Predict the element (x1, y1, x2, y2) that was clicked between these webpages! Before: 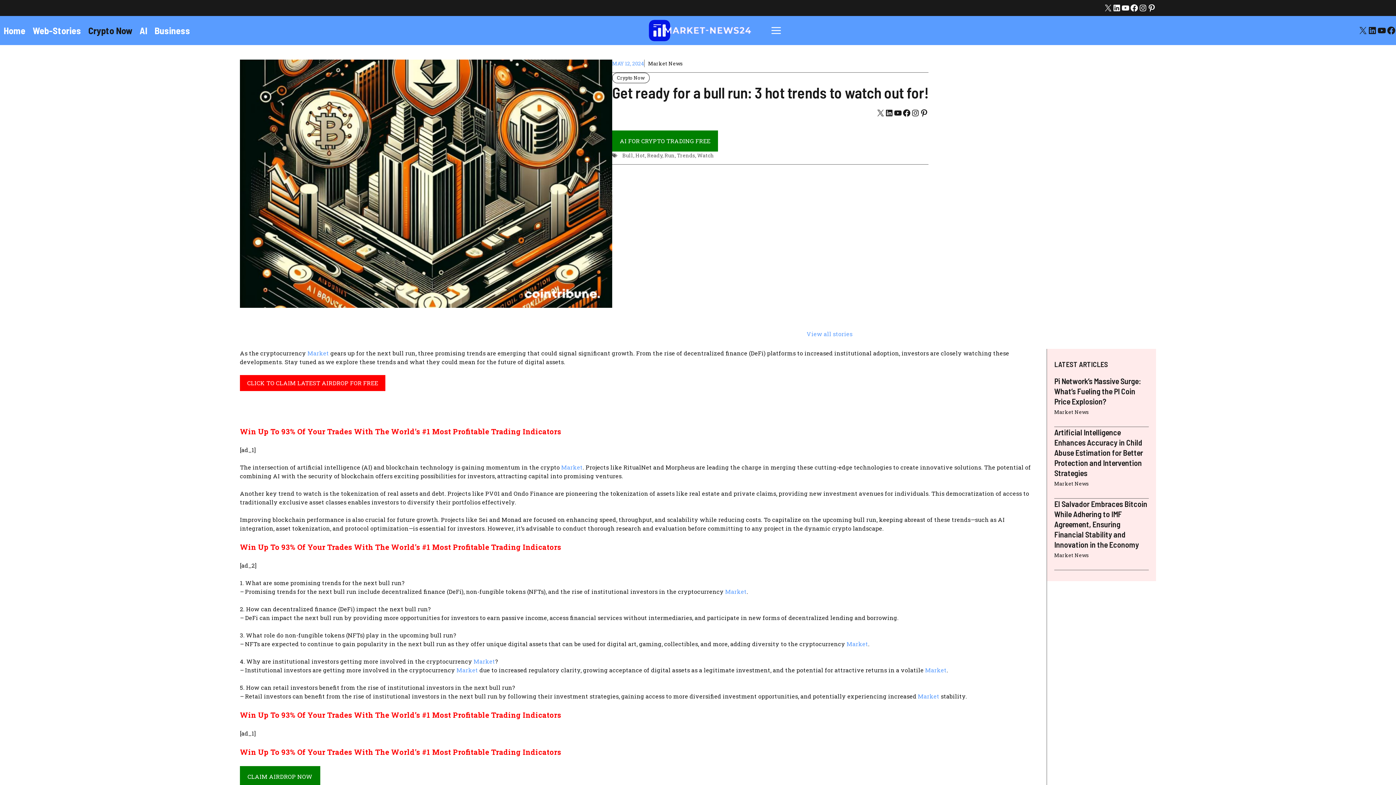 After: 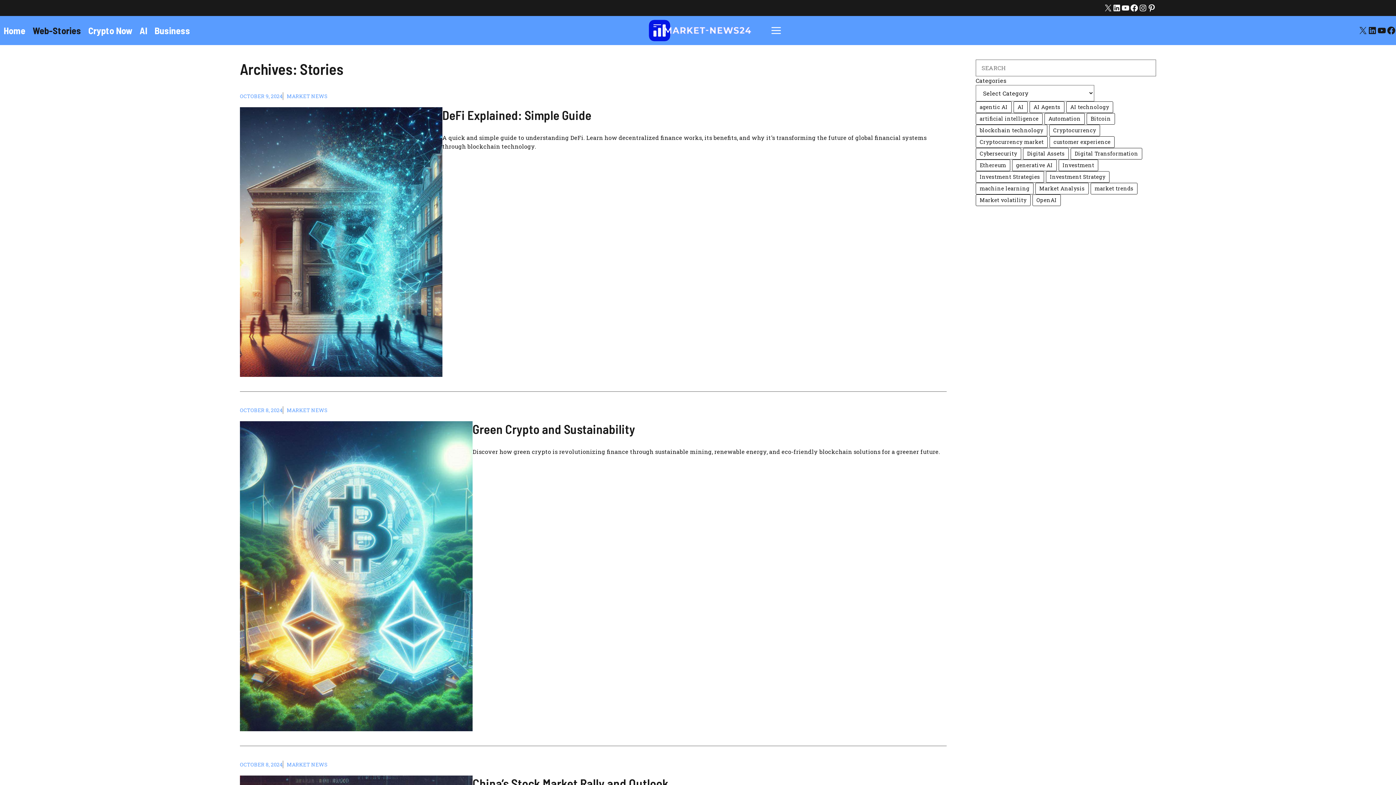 Action: label: Web-Stories bbox: (29, 16, 84, 45)